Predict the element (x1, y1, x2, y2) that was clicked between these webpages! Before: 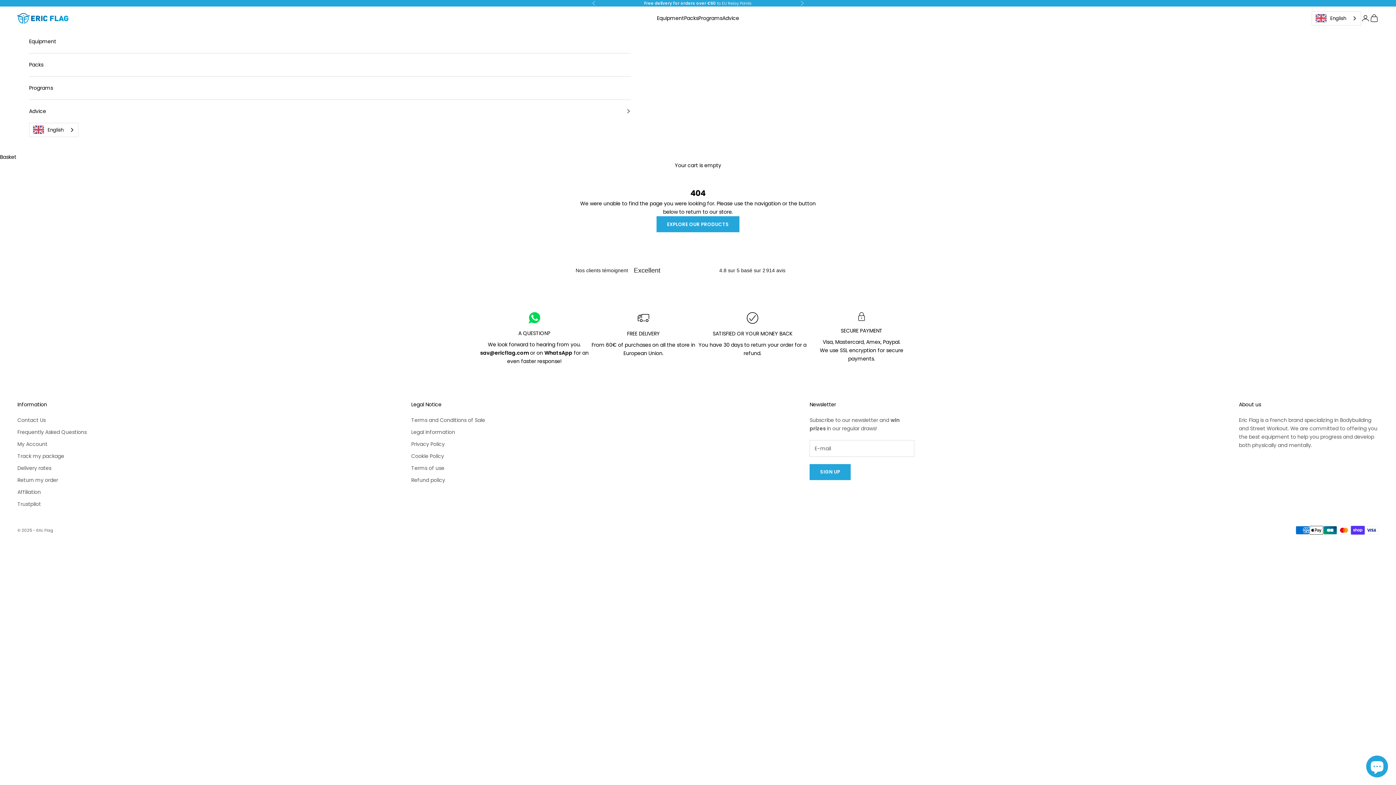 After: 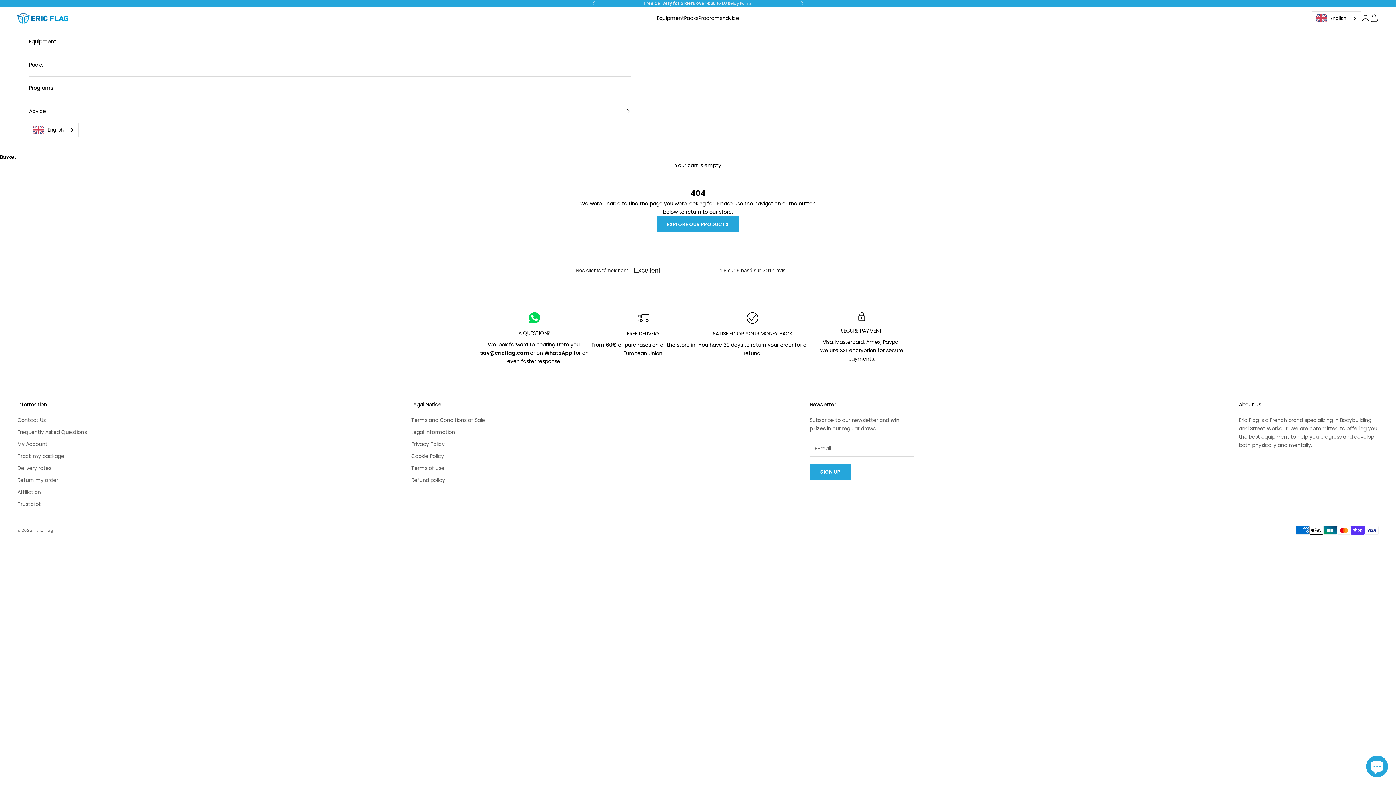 Action: bbox: (544, 349, 572, 356) label: WhatsApp